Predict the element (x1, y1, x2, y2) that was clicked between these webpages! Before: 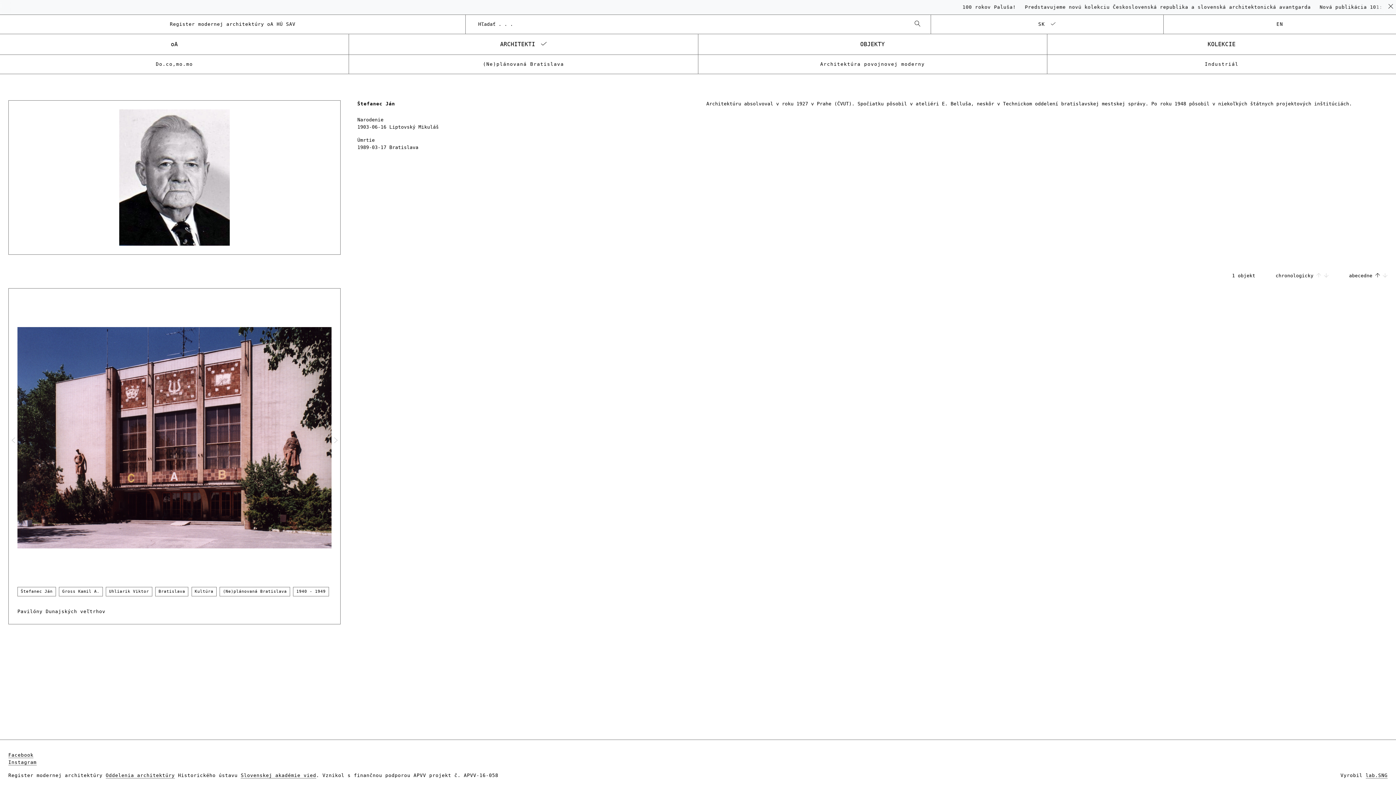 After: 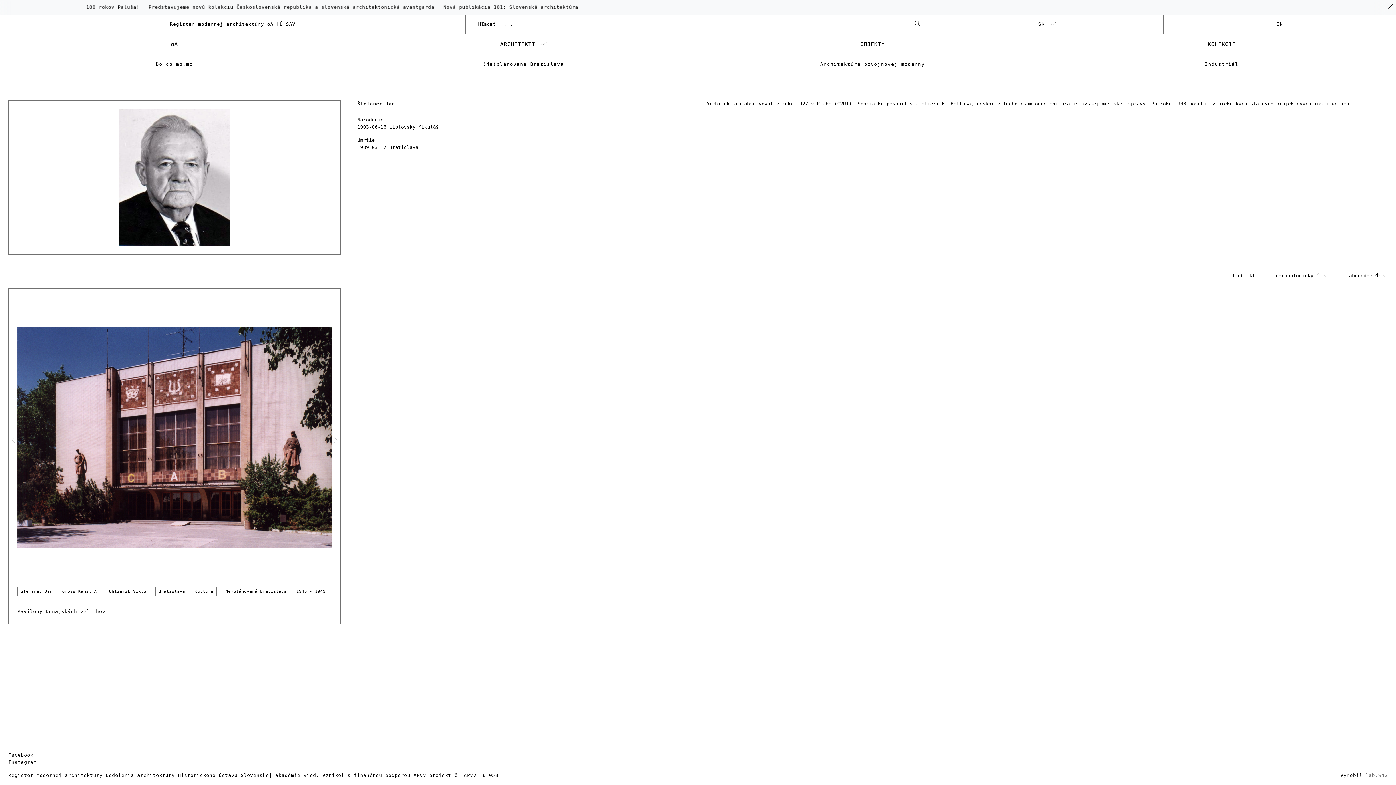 Action: label: lab.SNG bbox: (1366, 773, 1387, 778)